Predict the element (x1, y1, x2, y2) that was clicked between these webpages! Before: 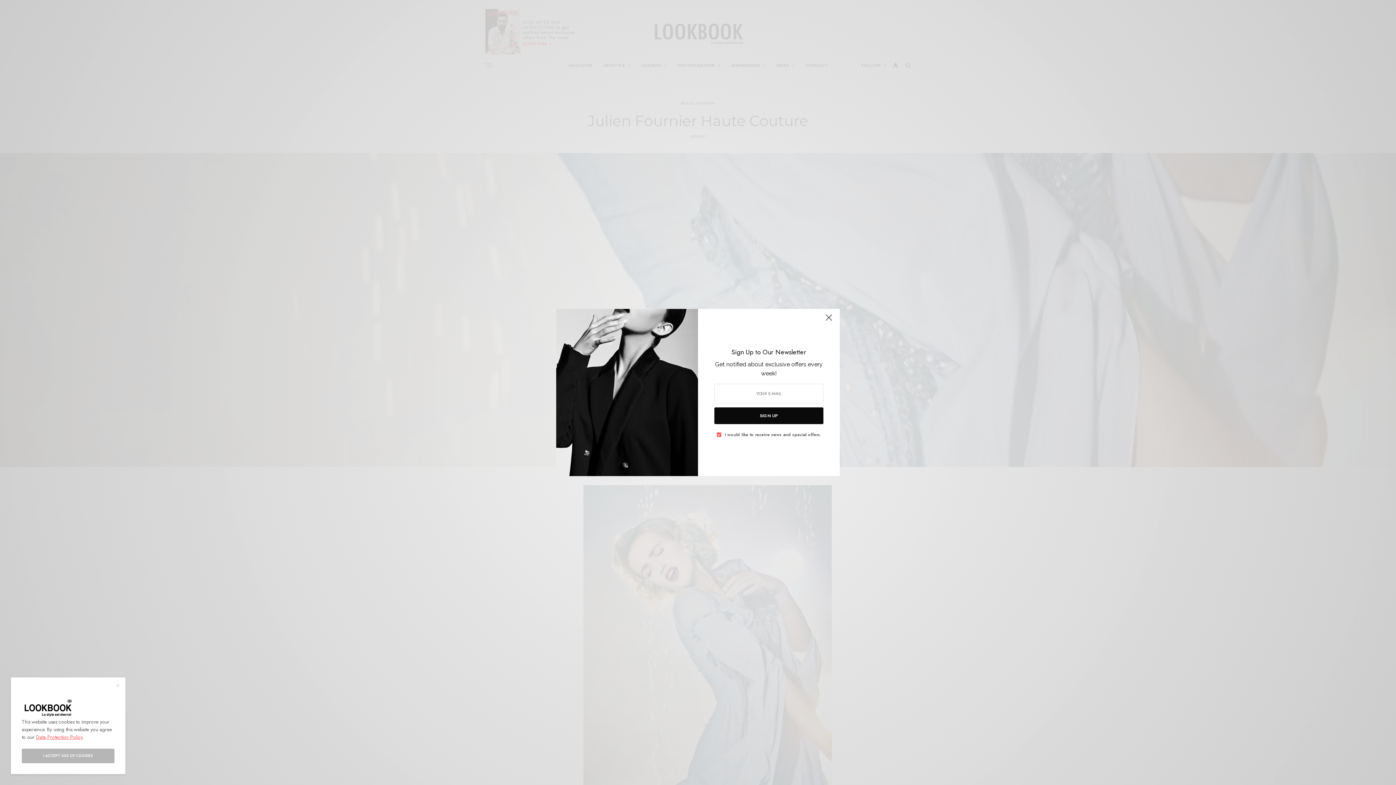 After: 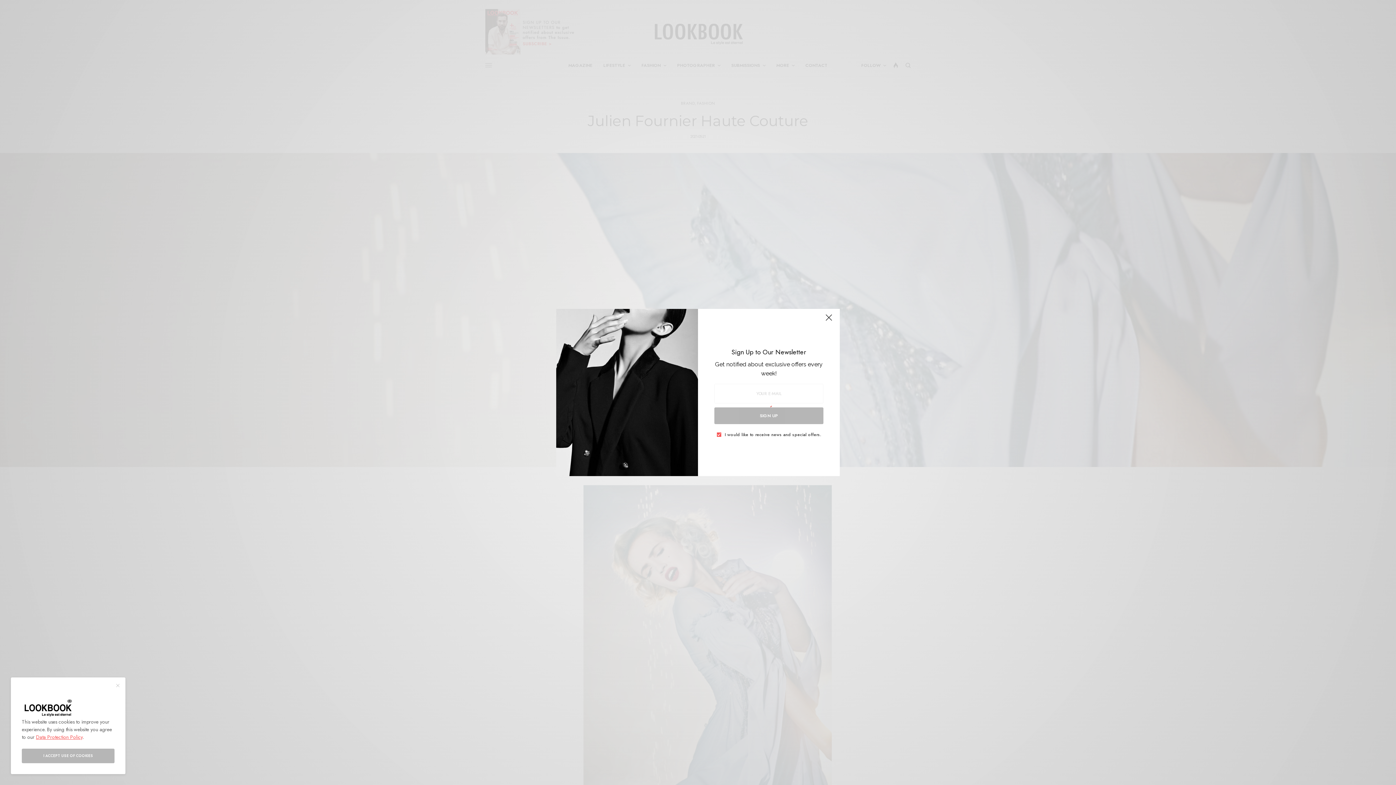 Action: label: SIGN UP bbox: (714, 407, 823, 424)